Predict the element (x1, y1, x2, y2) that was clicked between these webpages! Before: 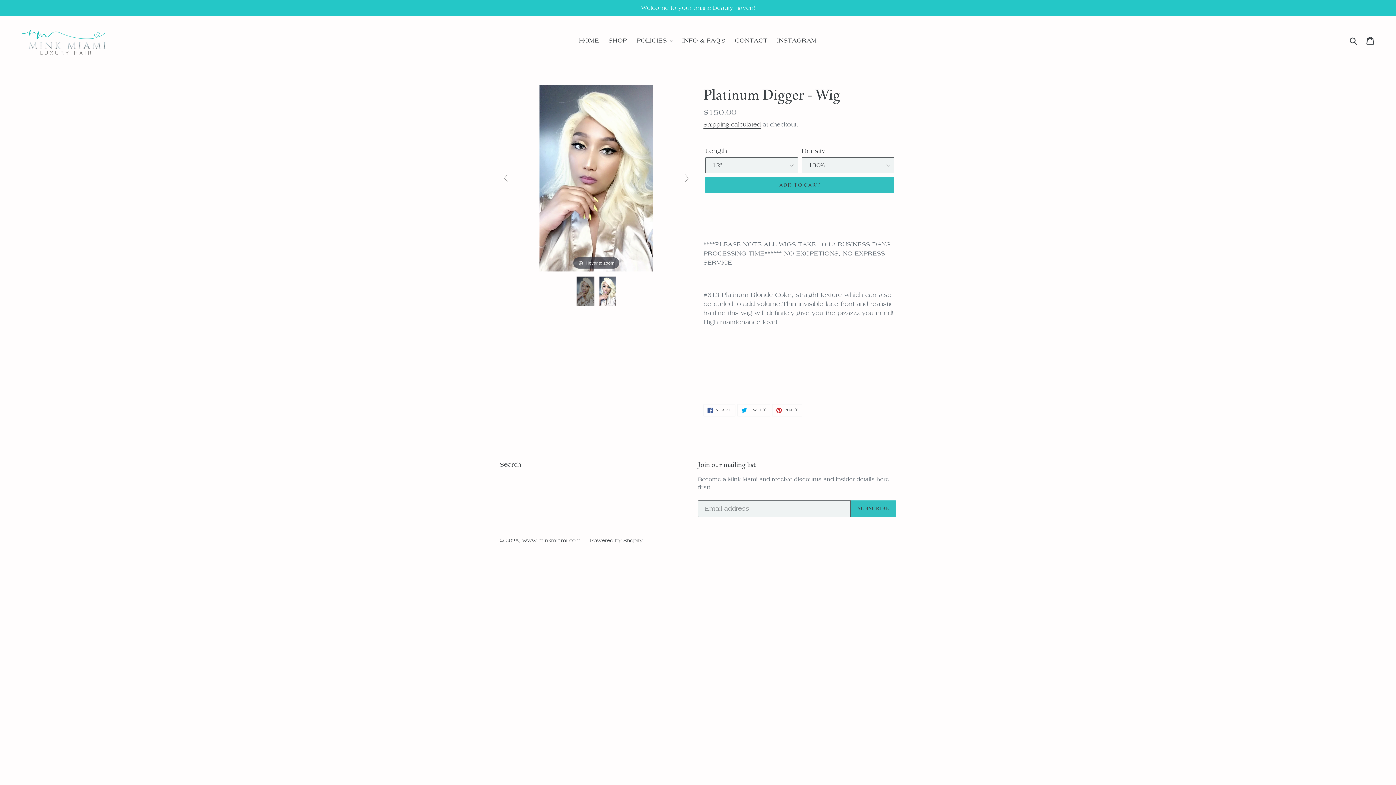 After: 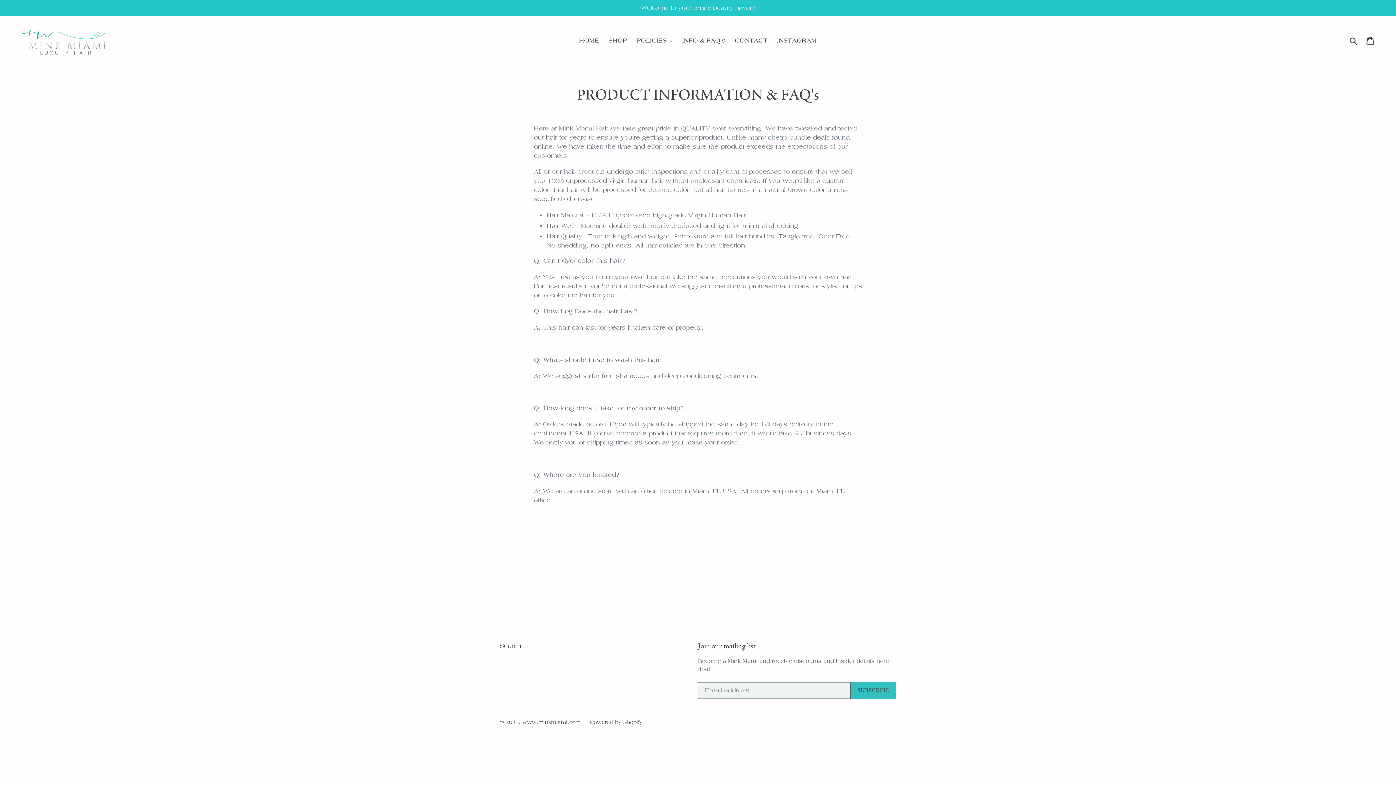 Action: bbox: (678, 34, 729, 46) label: INFO & FAQ's